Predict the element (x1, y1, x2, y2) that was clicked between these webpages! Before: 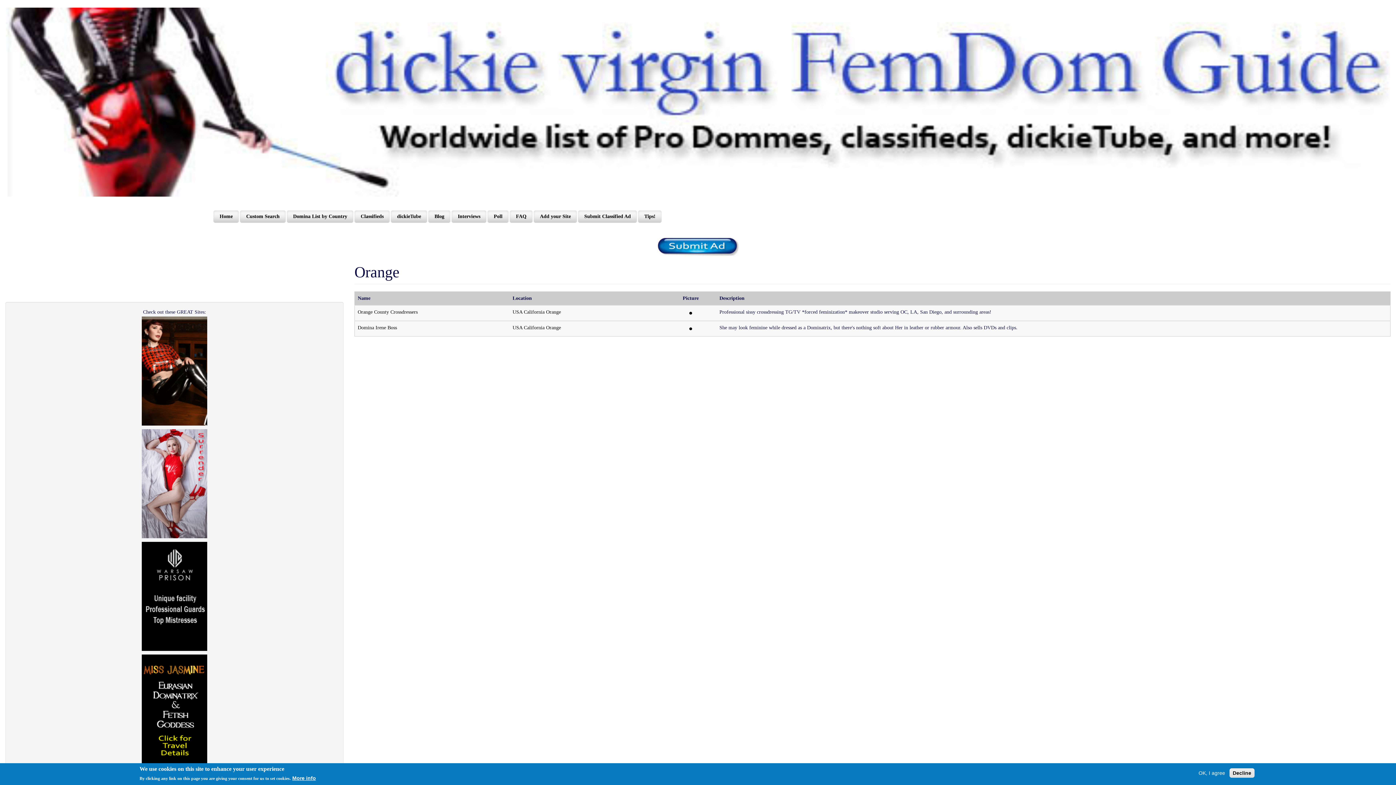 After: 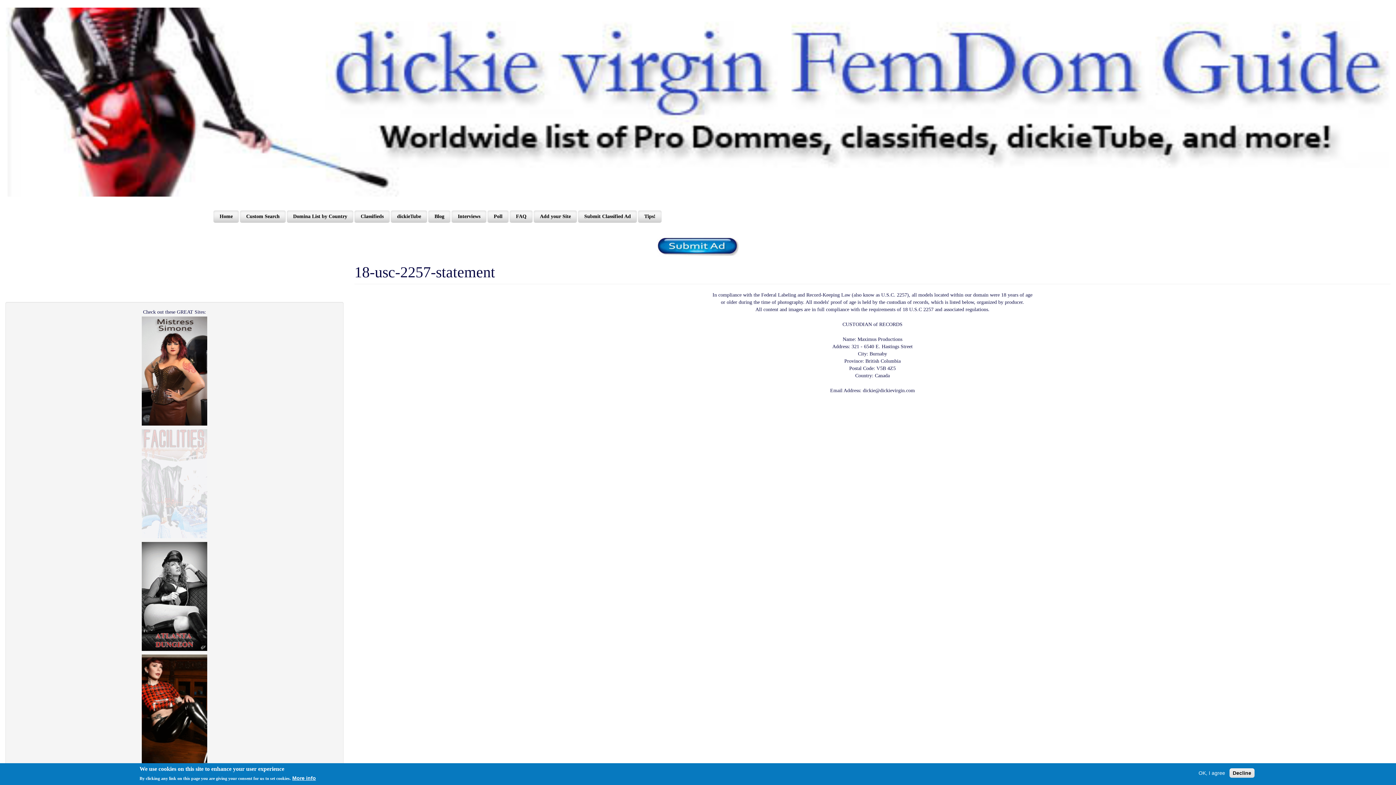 Action: bbox: (673, 461, 723, 467) label: 18 USC 2257 Statement